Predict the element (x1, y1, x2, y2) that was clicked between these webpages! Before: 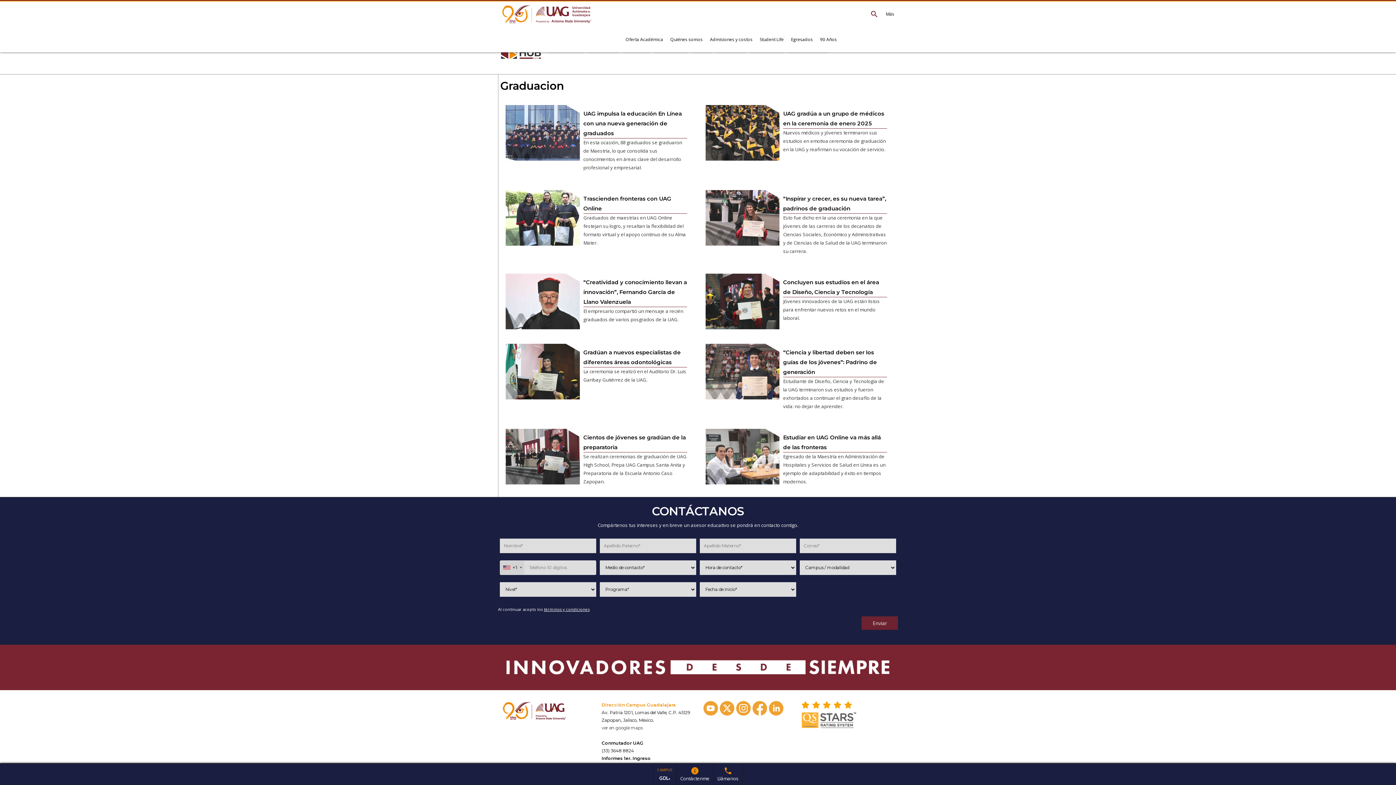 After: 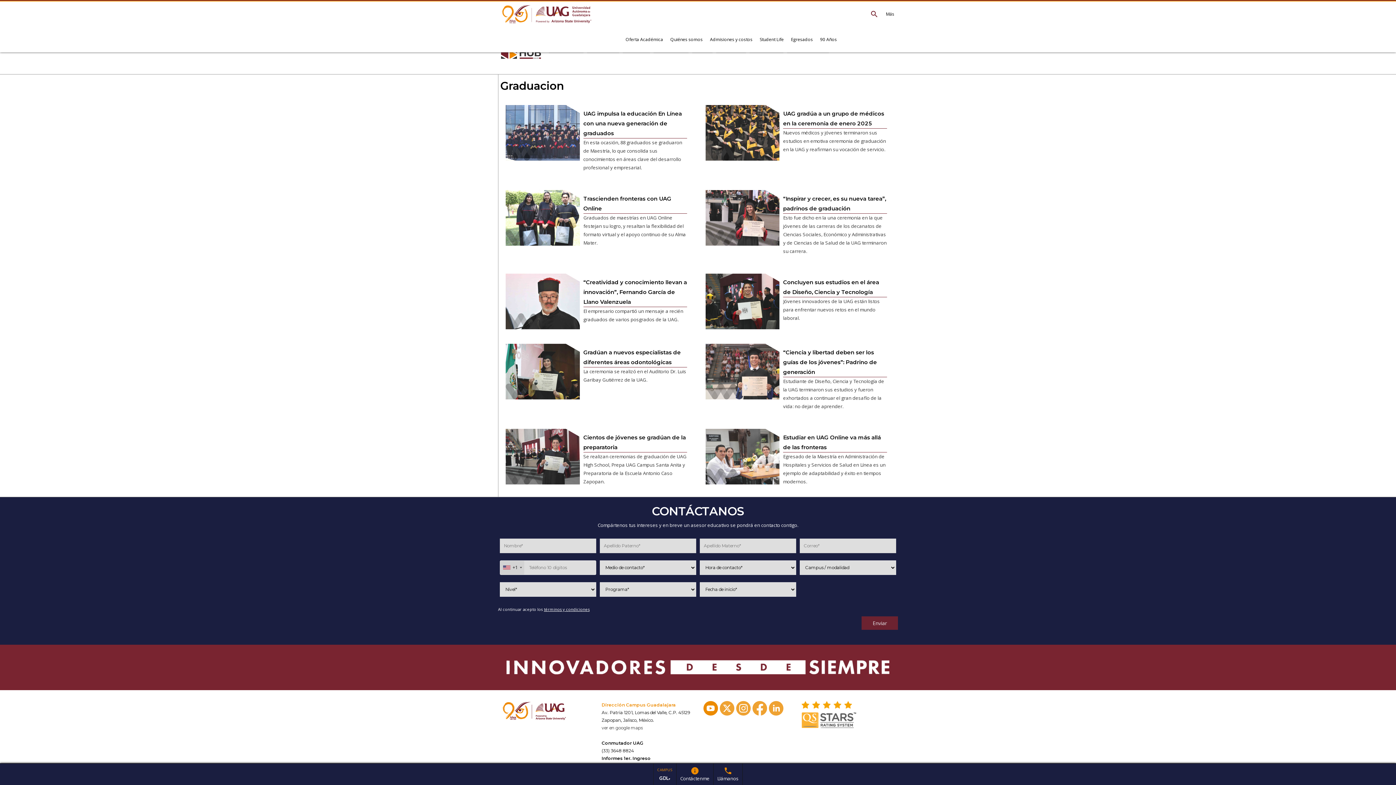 Action: bbox: (703, 708, 718, 715)